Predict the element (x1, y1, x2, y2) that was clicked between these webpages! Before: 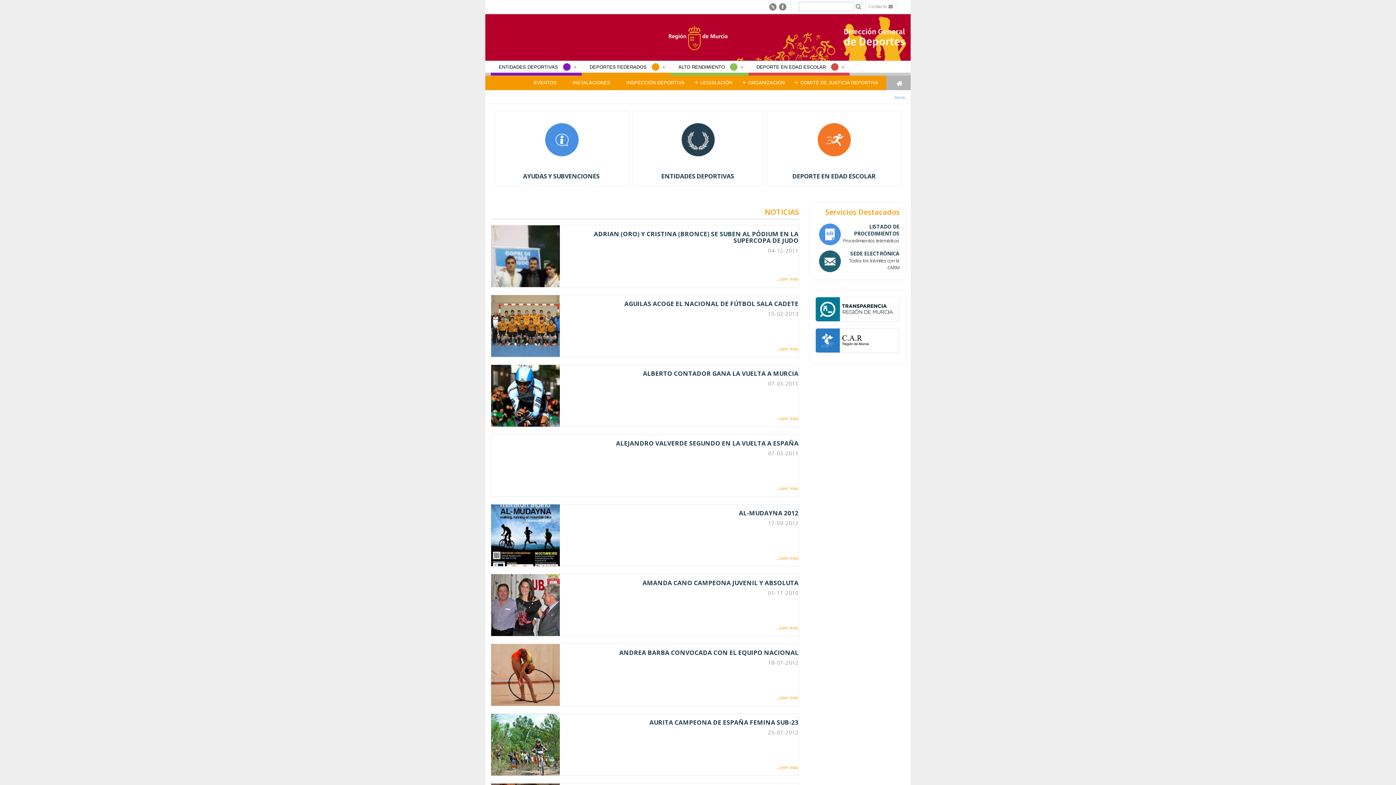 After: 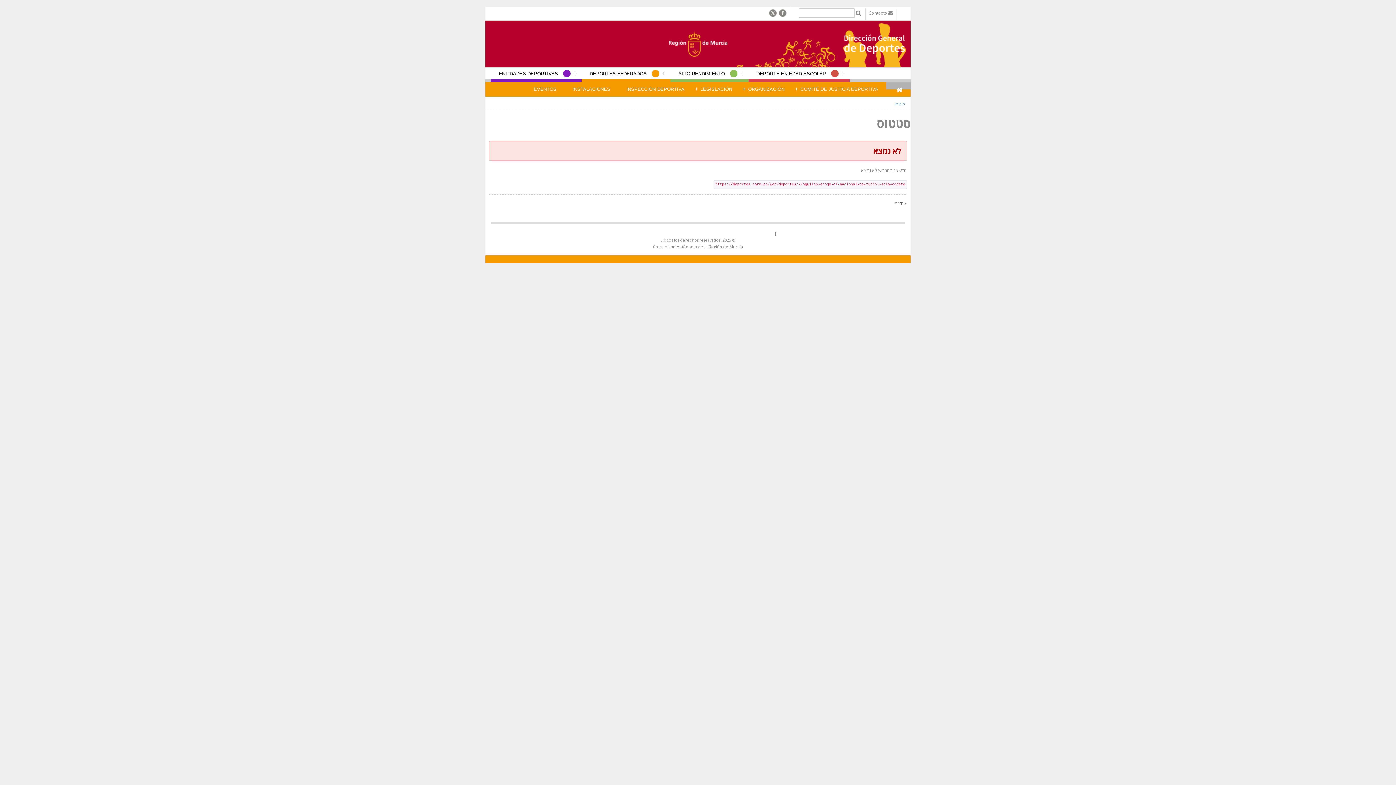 Action: bbox: (624, 299, 798, 307) label: AGUILAS ACOGE EL NACIONAL DE FÚTBOL SALA CADETE